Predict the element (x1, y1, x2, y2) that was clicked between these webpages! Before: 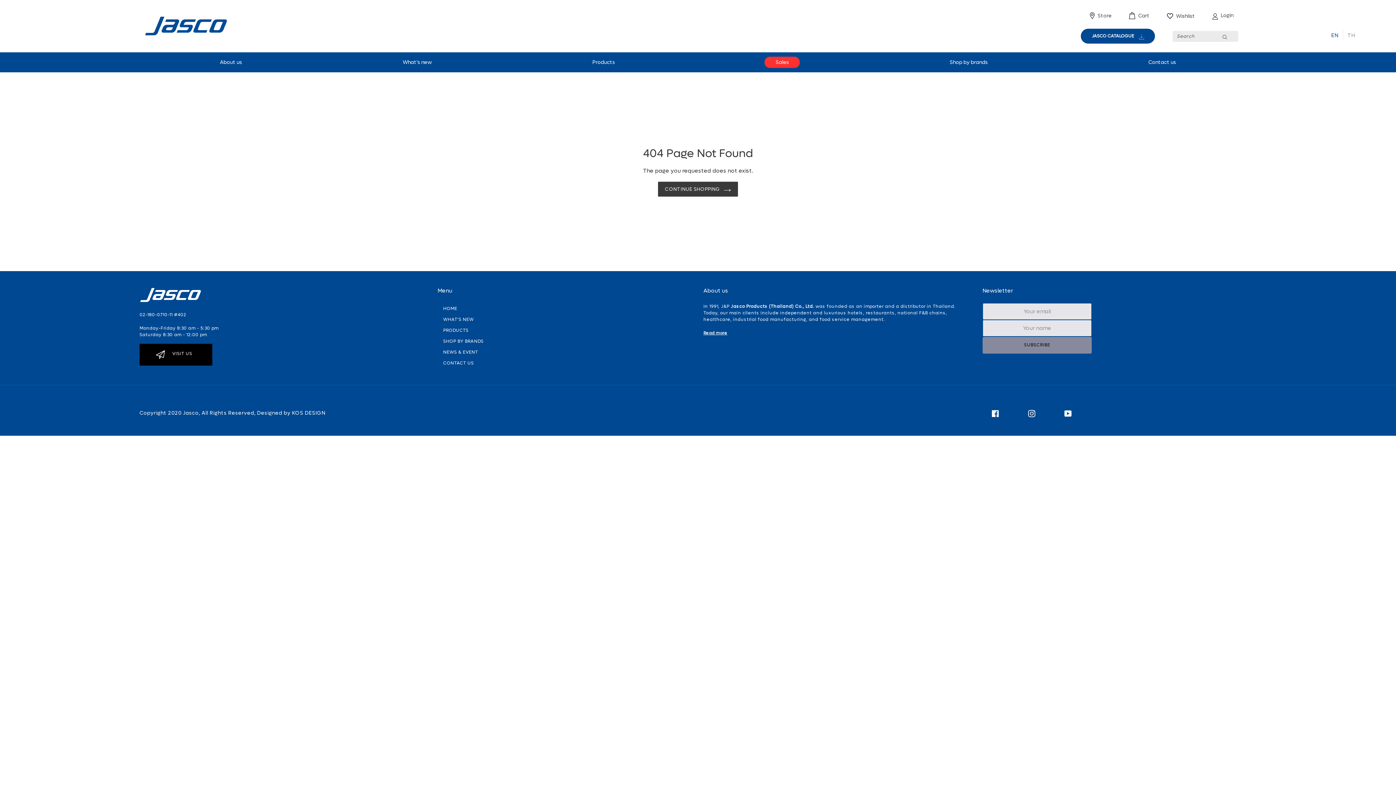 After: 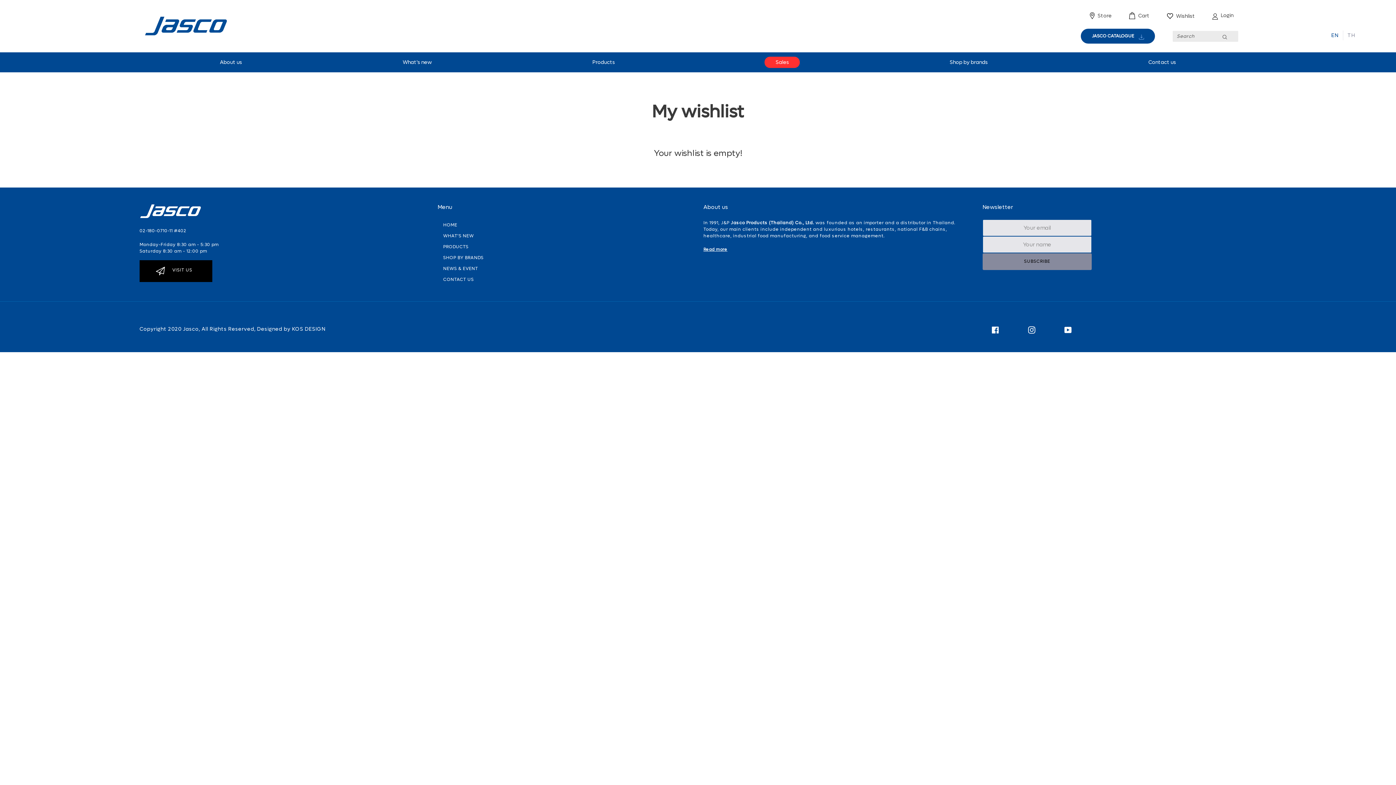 Action: bbox: (1167, 11, 1195, 20) label:  Wishlist